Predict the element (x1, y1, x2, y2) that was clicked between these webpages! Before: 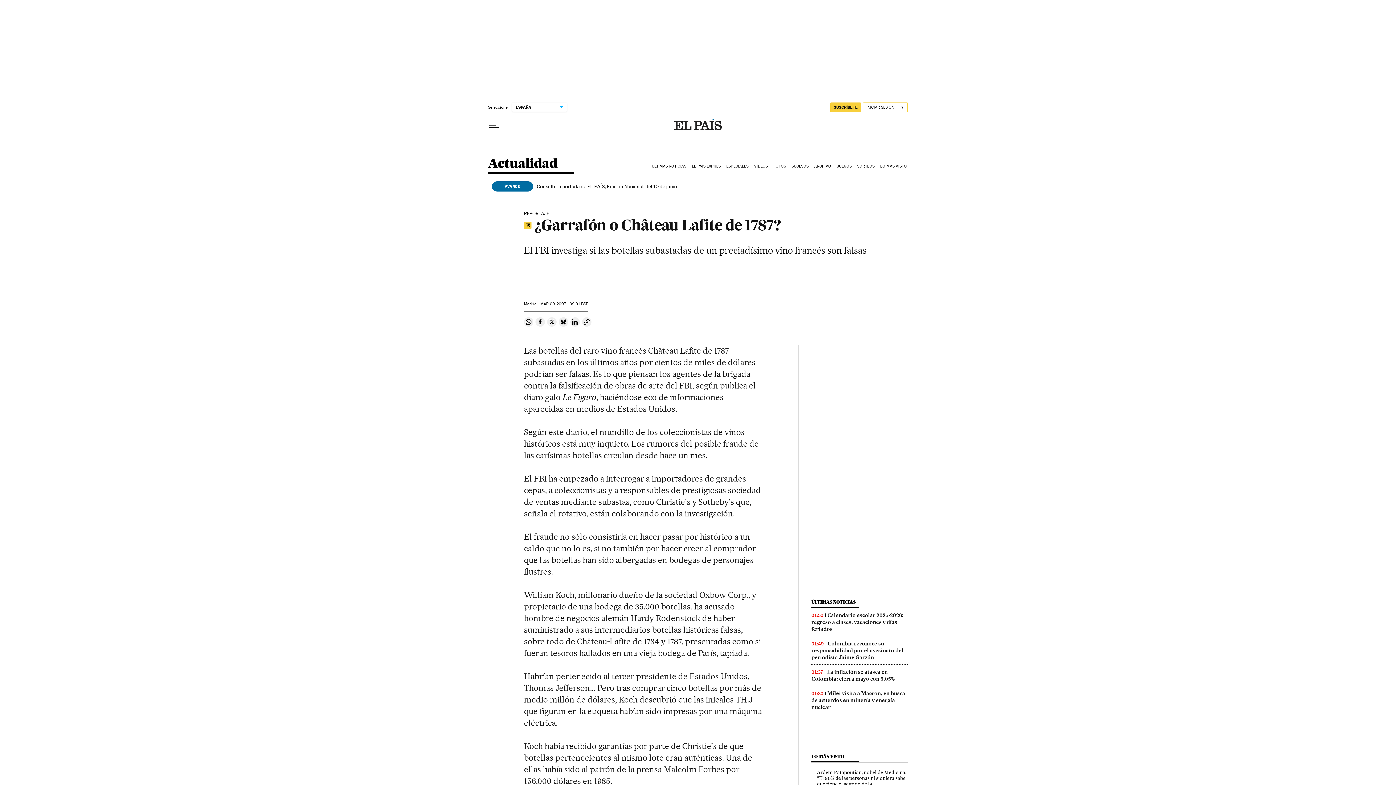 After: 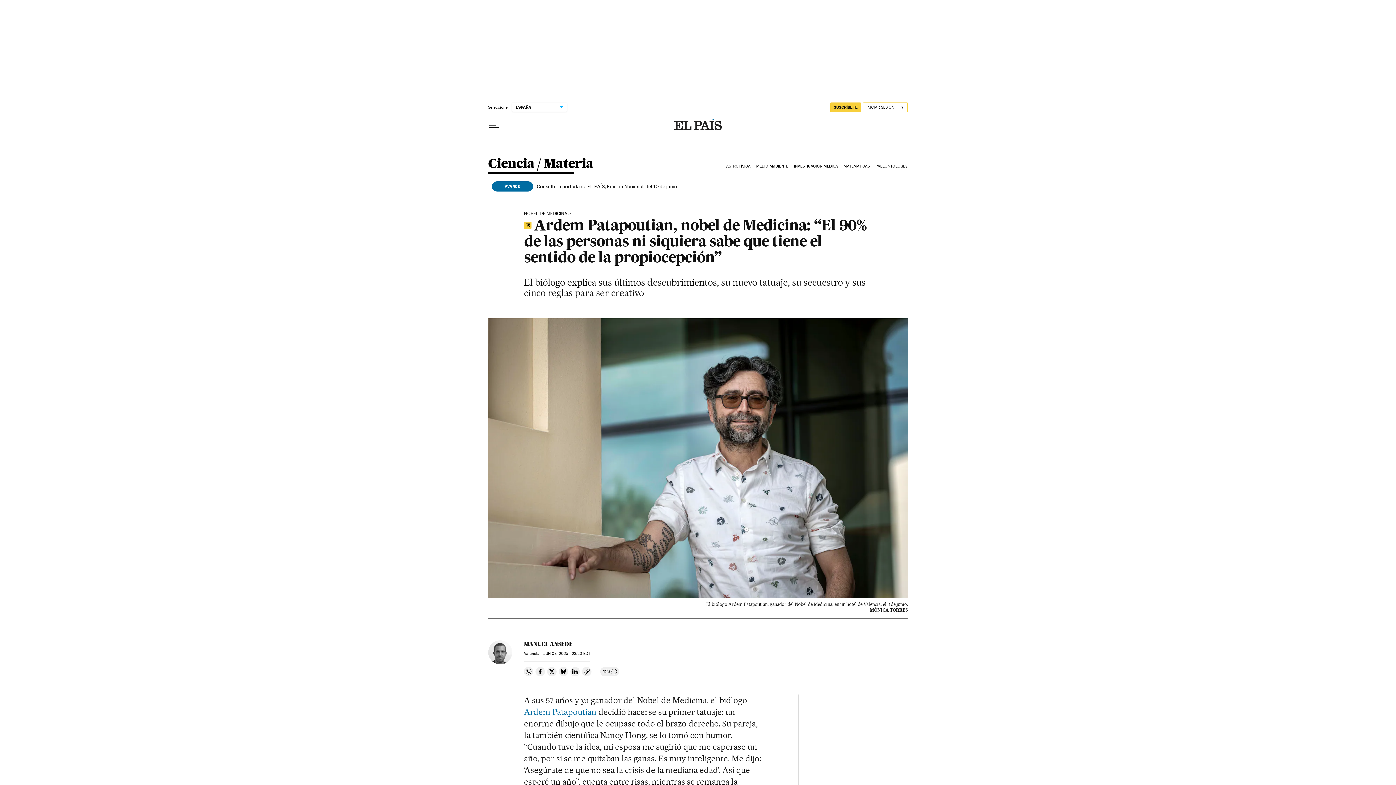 Action: bbox: (817, 769, 906, 793) label: Ardem Patapoutian, nobel de Medicina: “El 90% de las personas ni siquiera sabe que tiene el sentido de la propiocepción”